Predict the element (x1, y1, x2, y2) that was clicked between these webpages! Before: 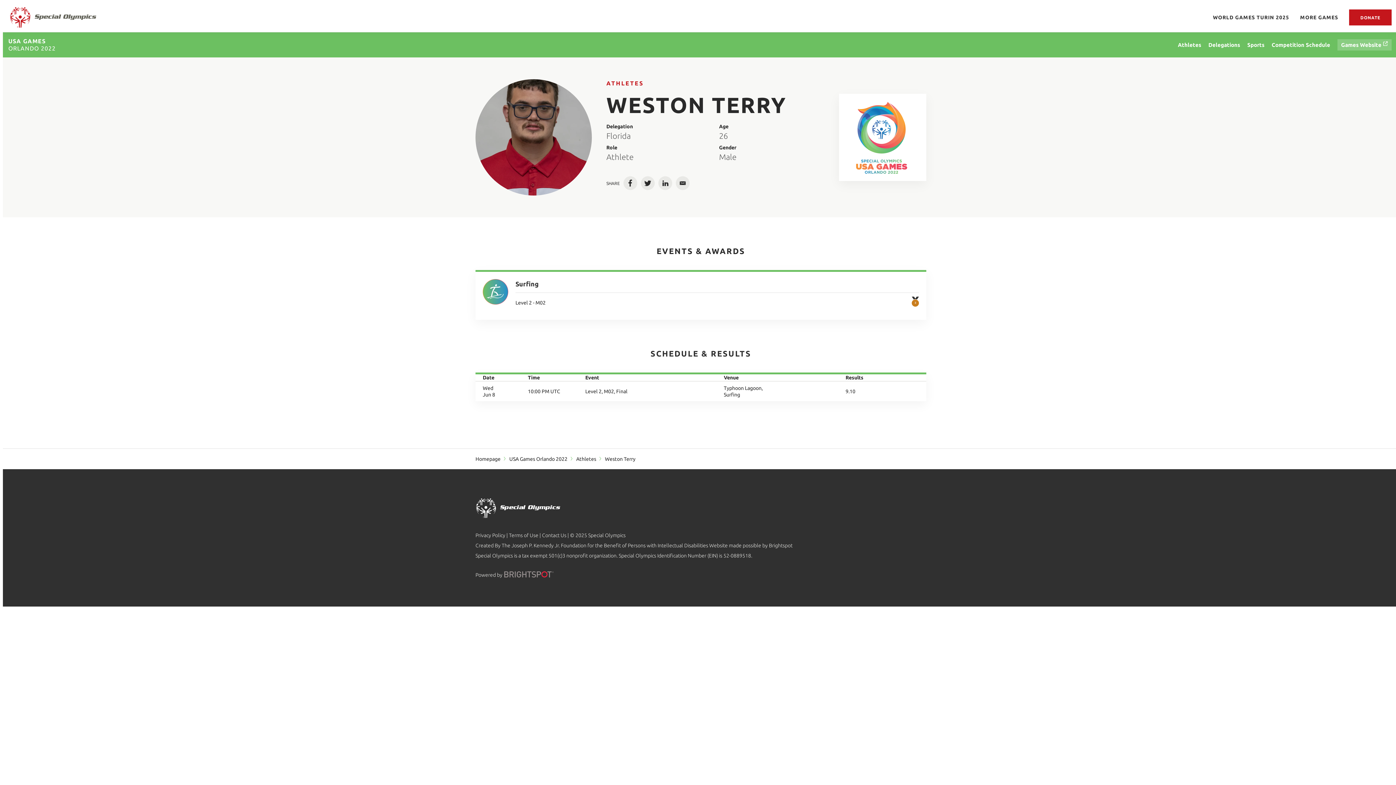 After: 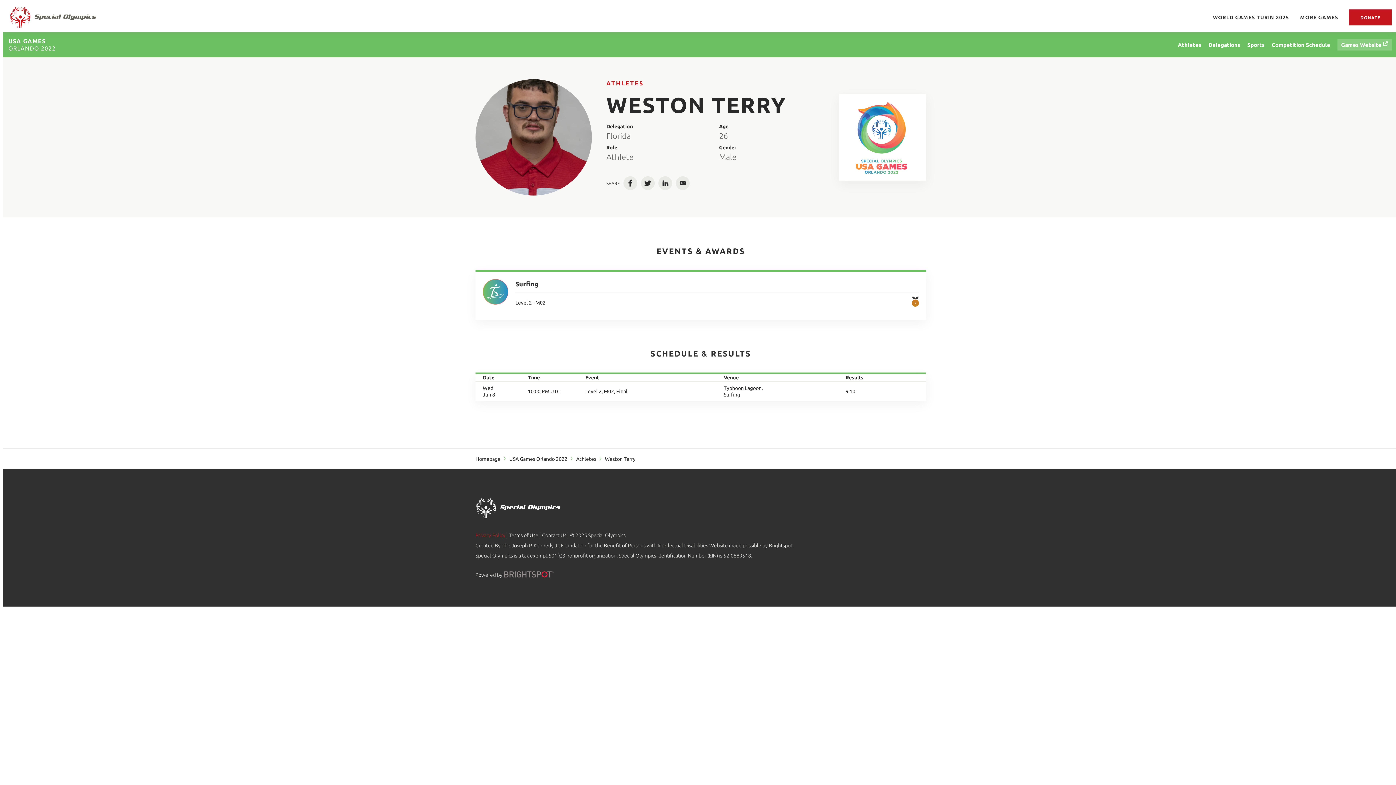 Action: bbox: (475, 532, 505, 538) label: Privacy Policy